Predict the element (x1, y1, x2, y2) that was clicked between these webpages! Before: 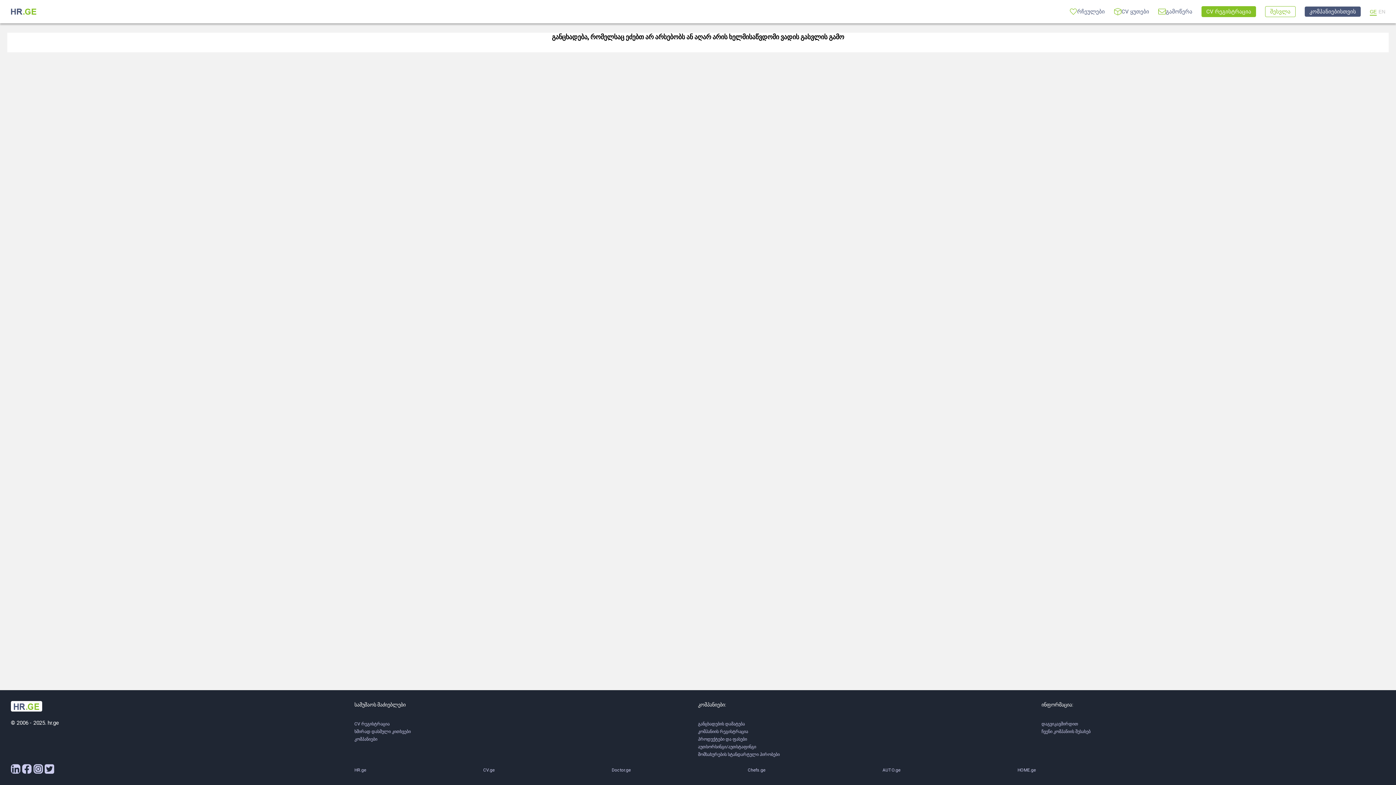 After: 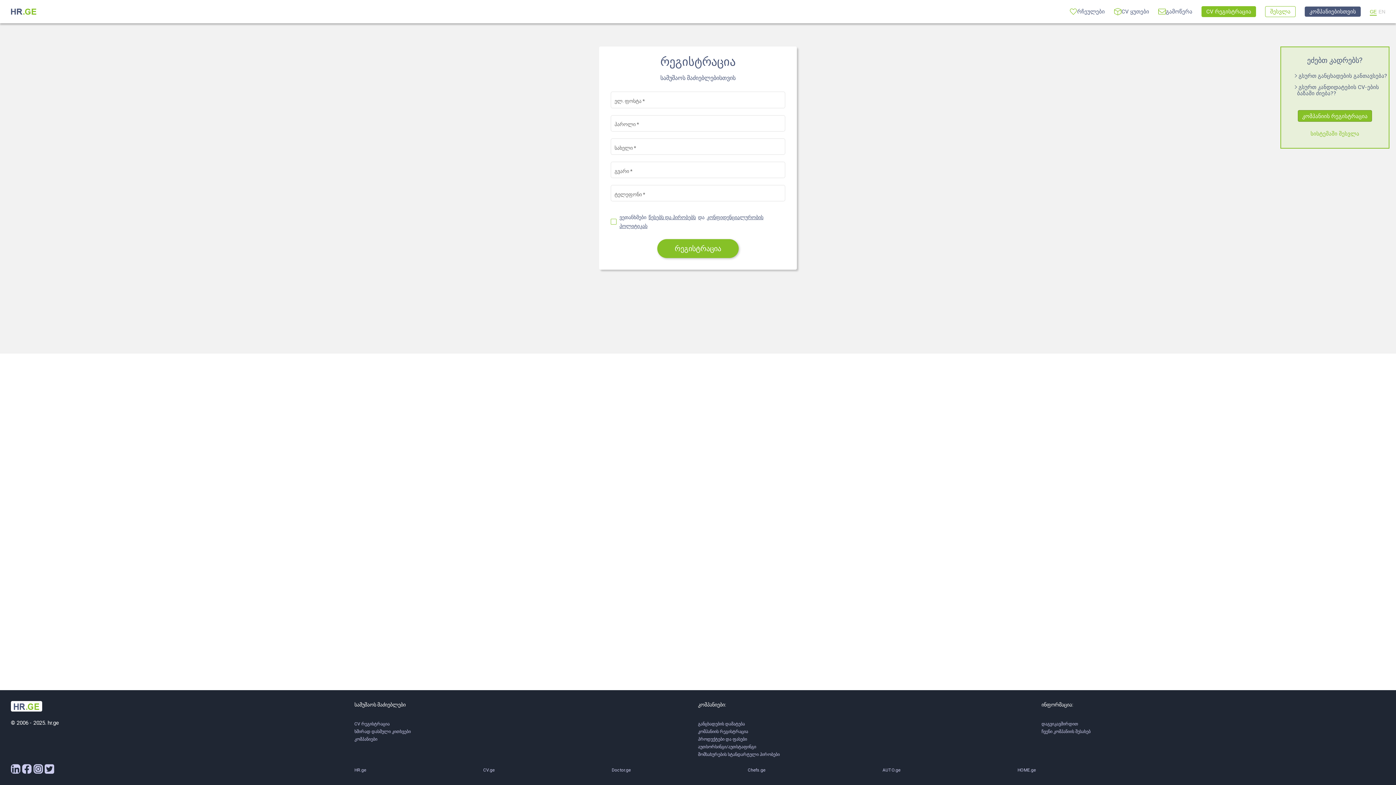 Action: bbox: (1201, 6, 1256, 17) label: CV რეგისტრაცია